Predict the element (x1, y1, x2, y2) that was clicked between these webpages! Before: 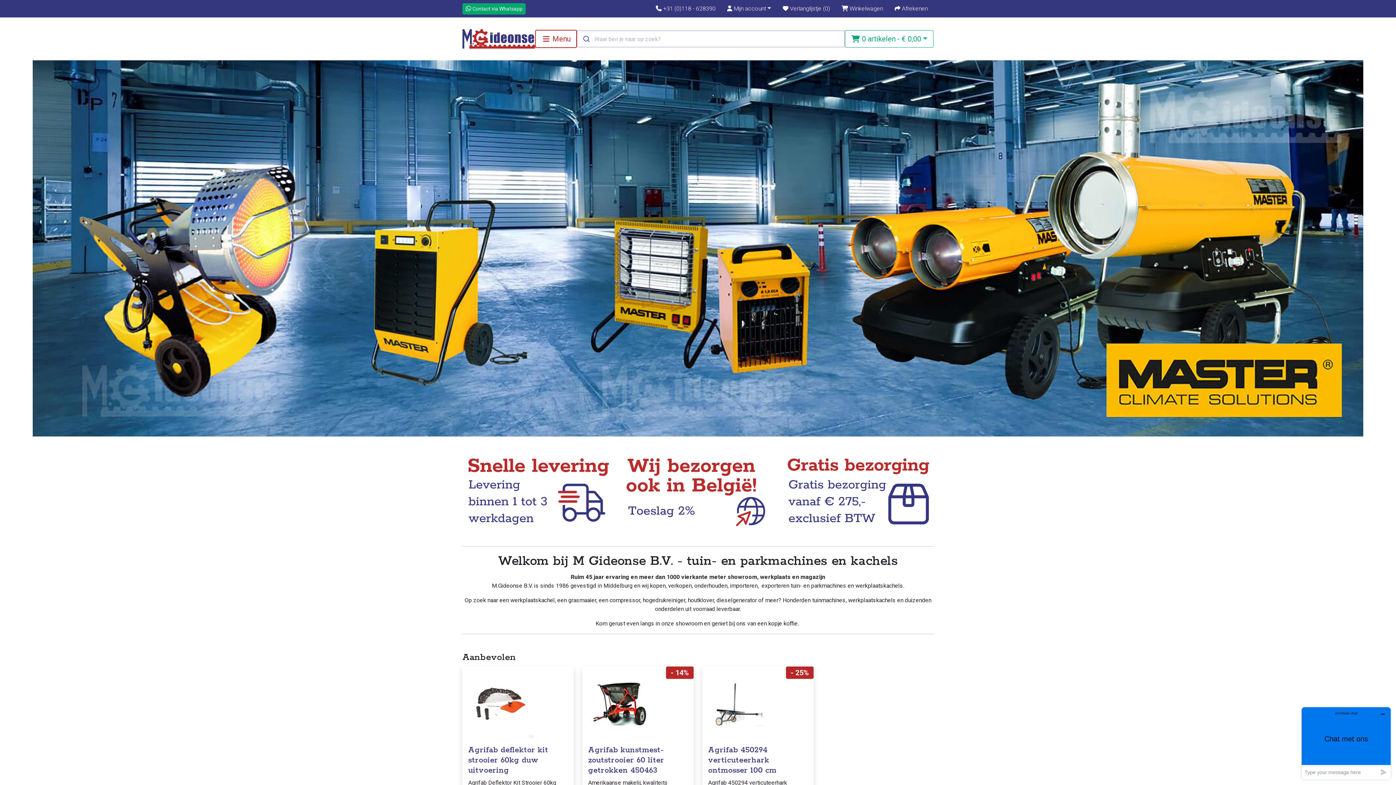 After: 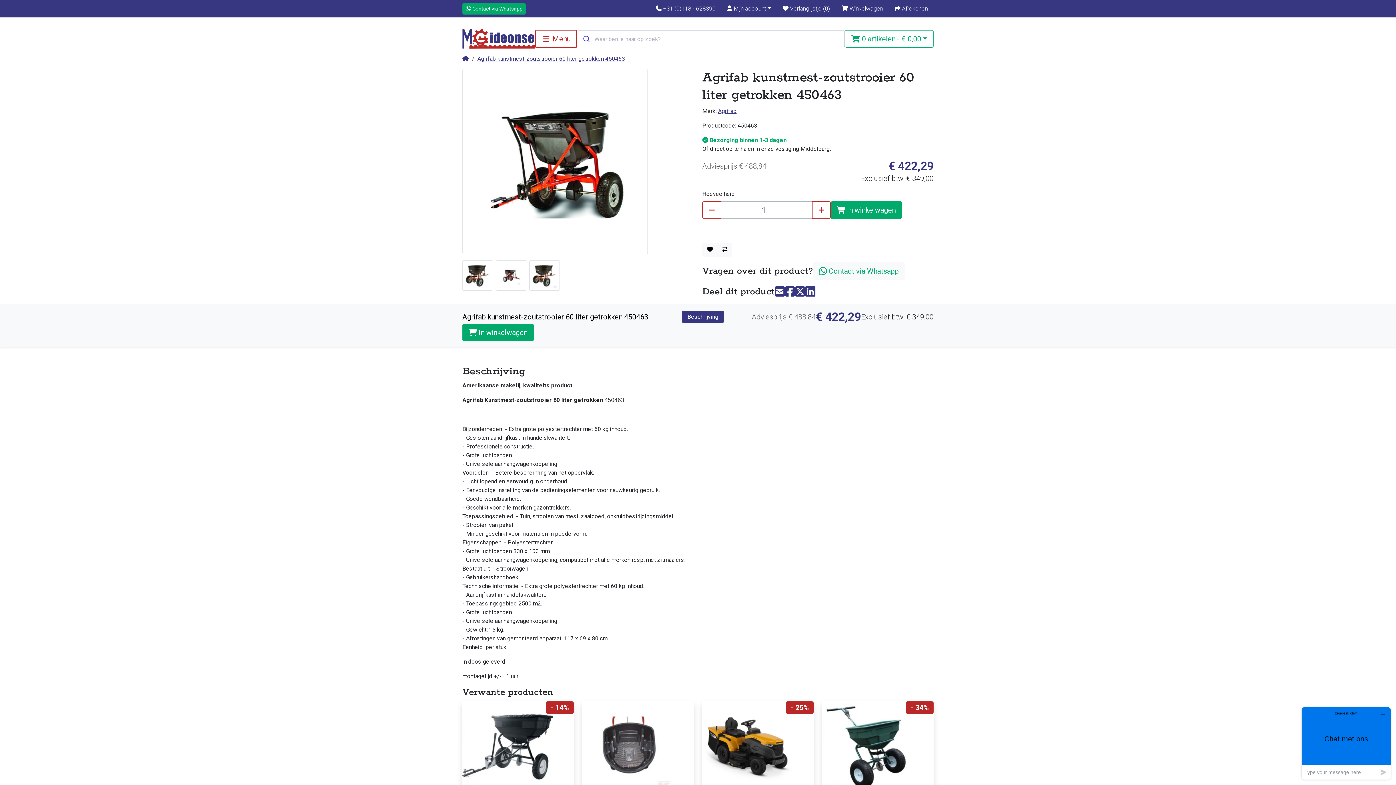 Action: bbox: (582, 699, 655, 706)